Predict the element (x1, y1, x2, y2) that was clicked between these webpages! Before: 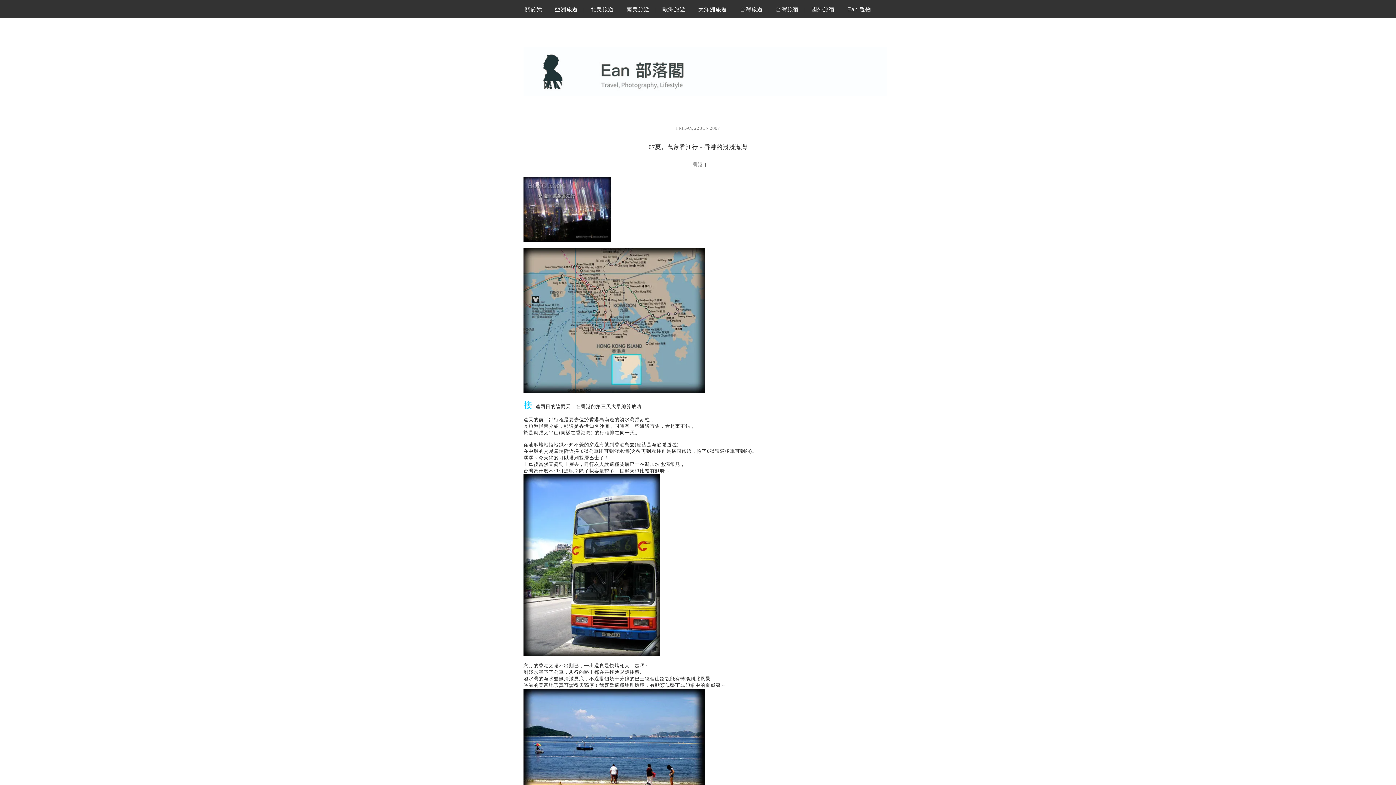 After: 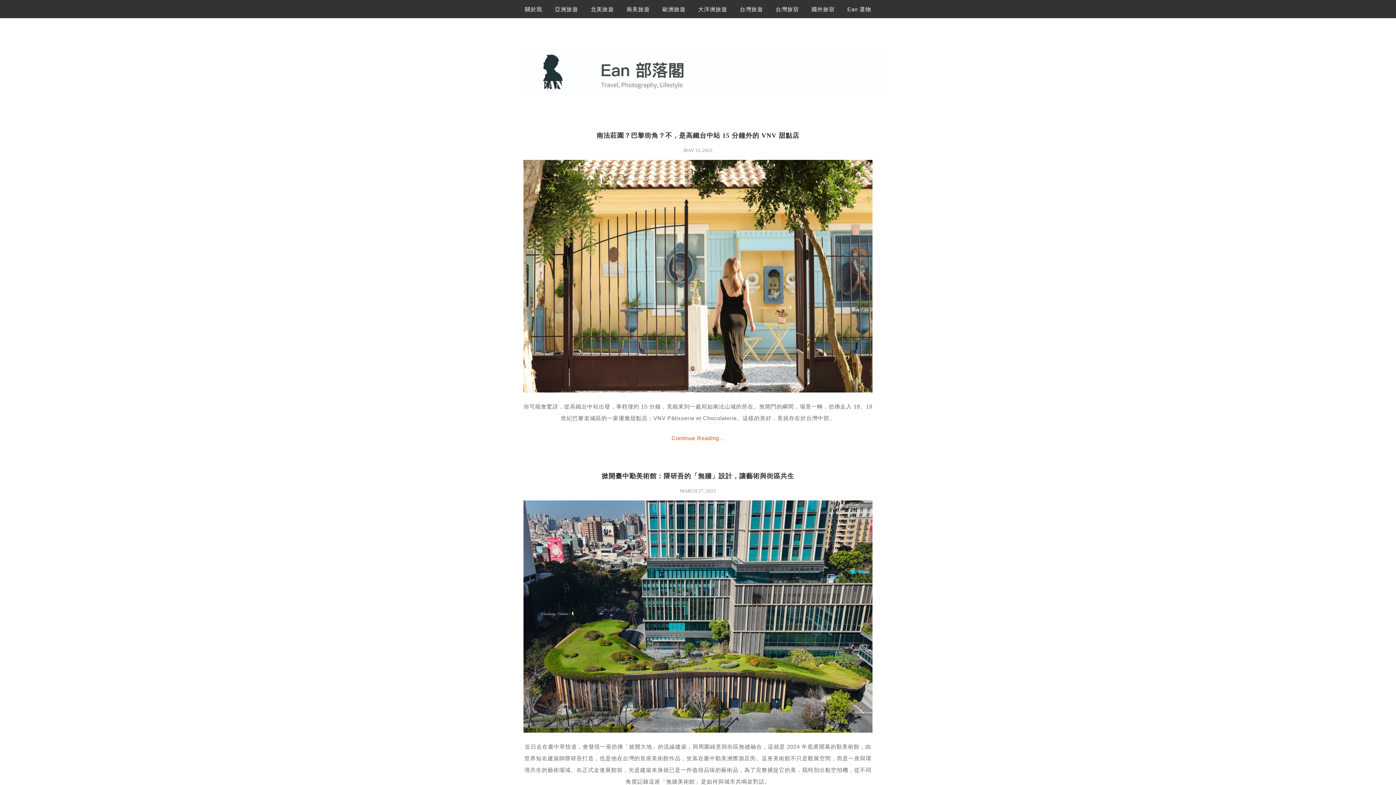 Action: bbox: (734, 1, 768, 26) label: 台灣旅遊